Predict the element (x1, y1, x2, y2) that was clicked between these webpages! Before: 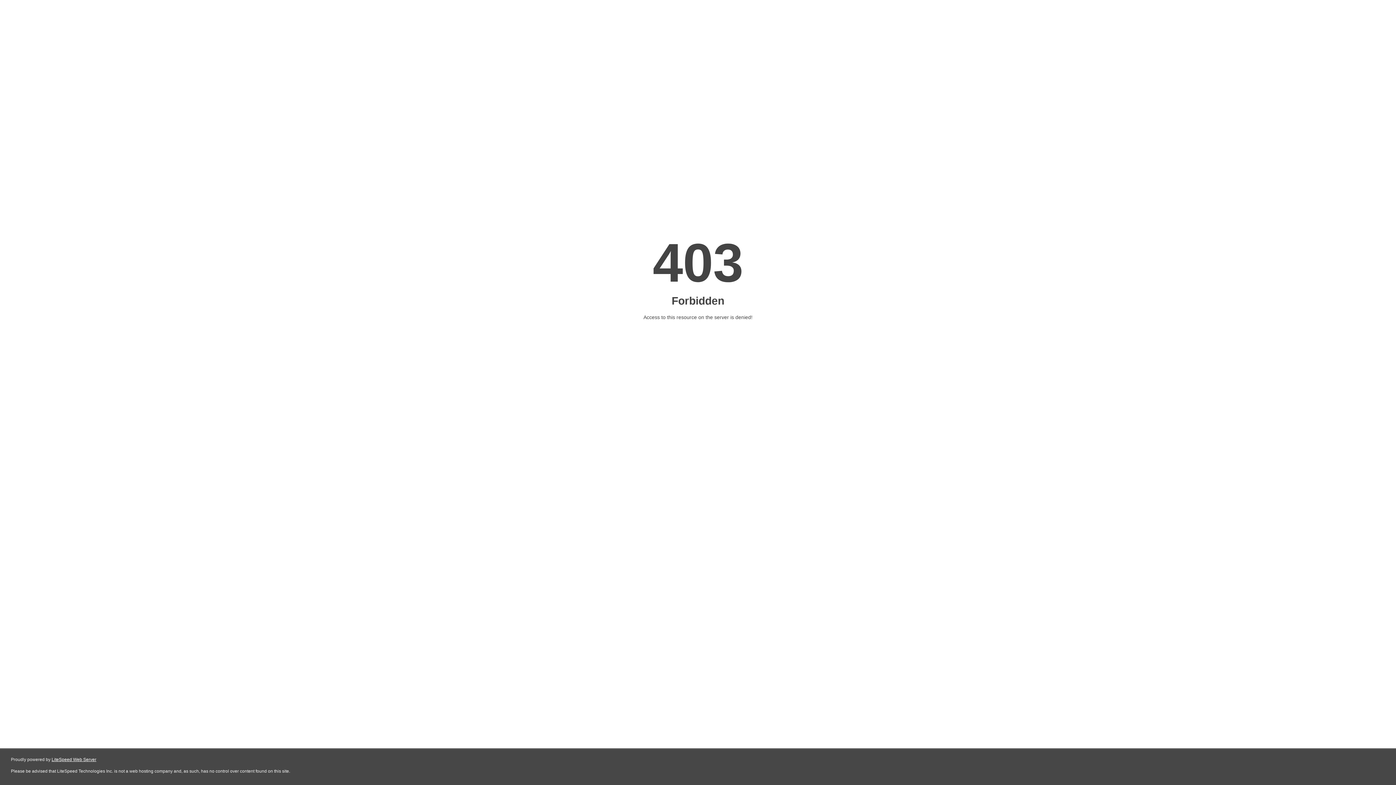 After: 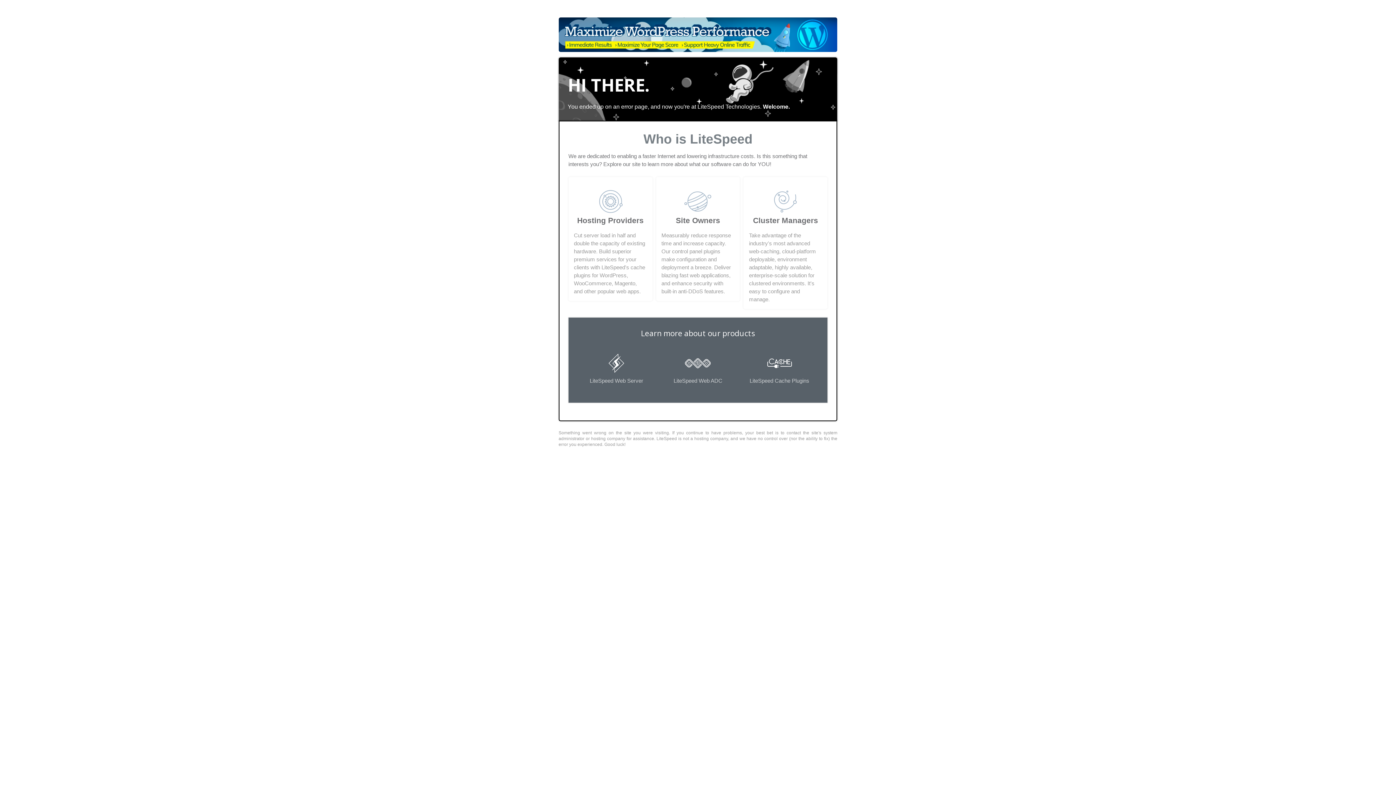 Action: label: LiteSpeed Web Server bbox: (51, 757, 96, 762)